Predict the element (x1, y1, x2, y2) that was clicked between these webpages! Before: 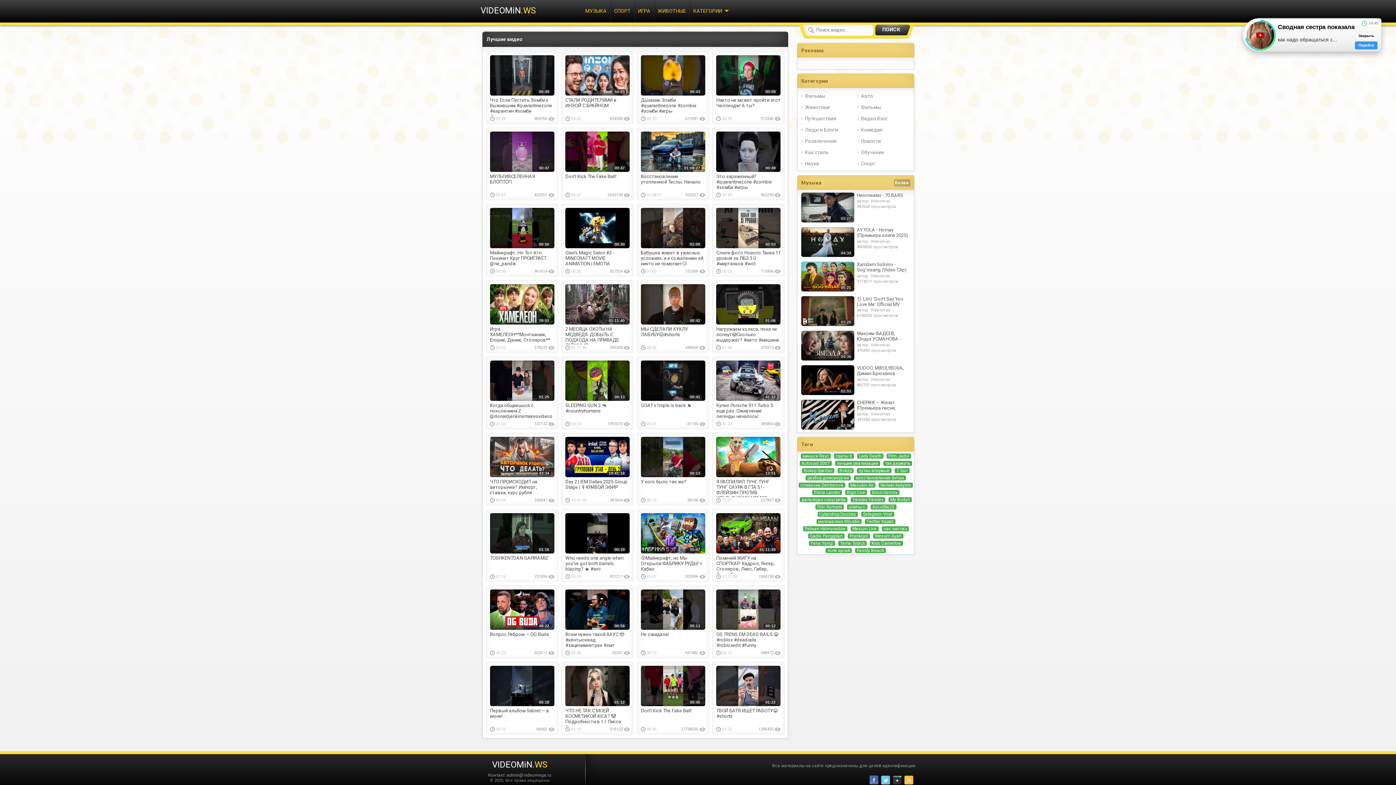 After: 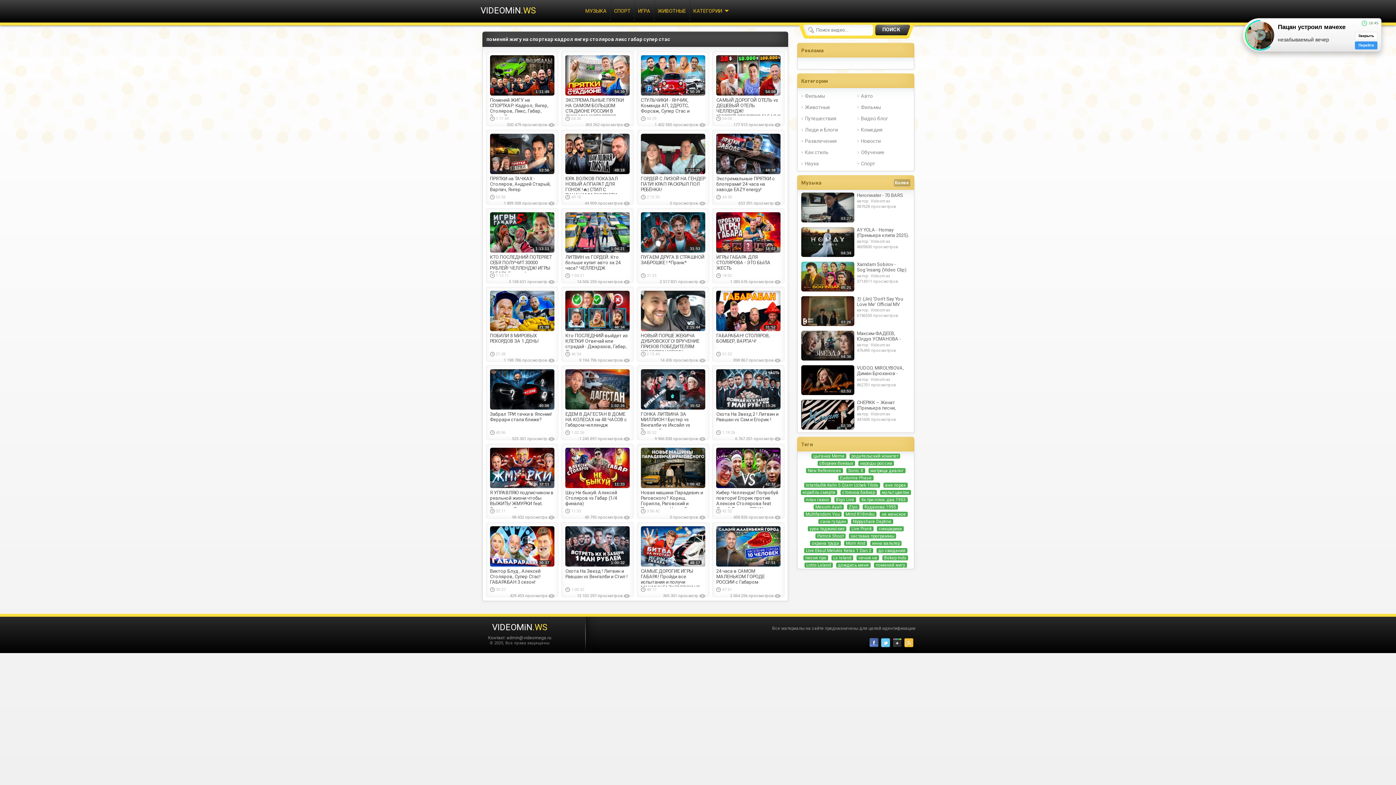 Action: label: 01:11:49 bbox: (712, 549, 784, 554)